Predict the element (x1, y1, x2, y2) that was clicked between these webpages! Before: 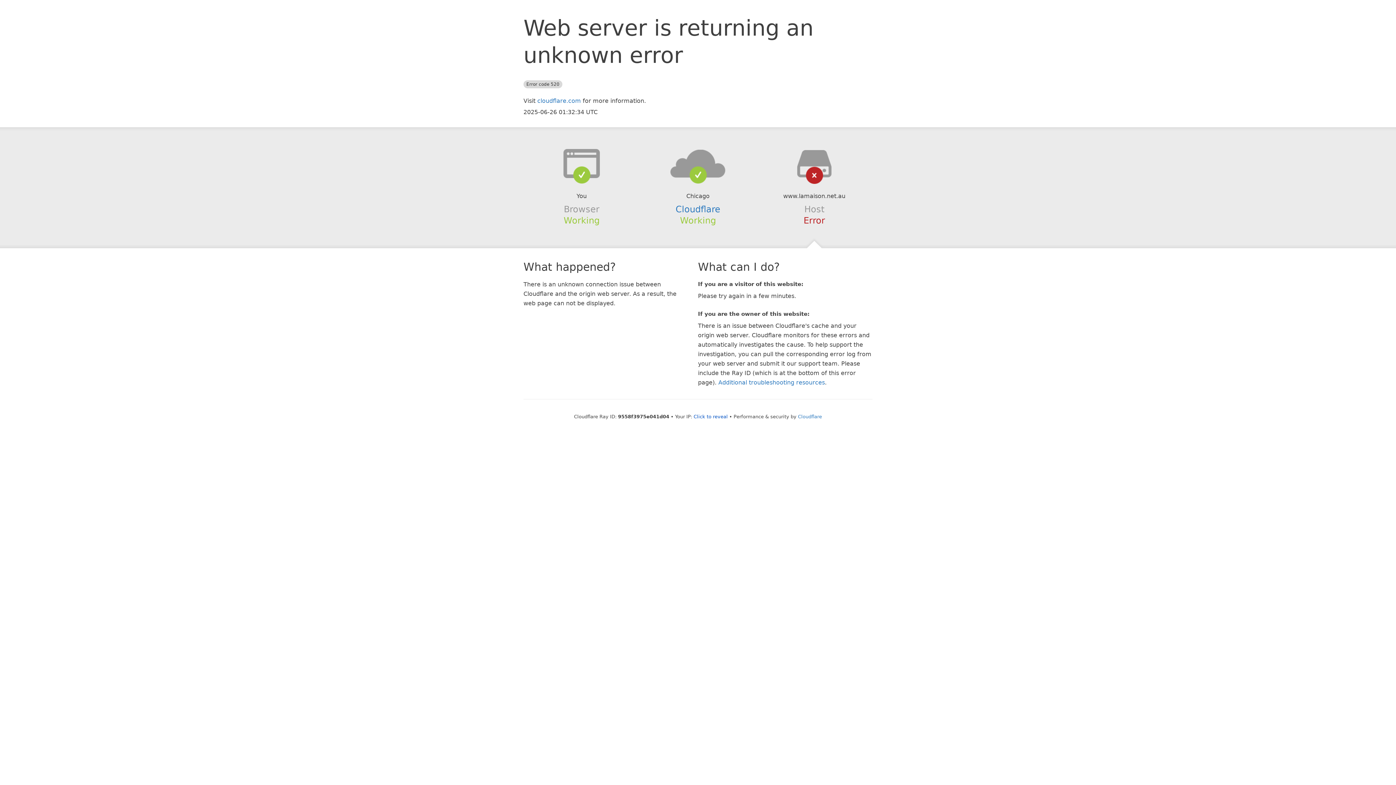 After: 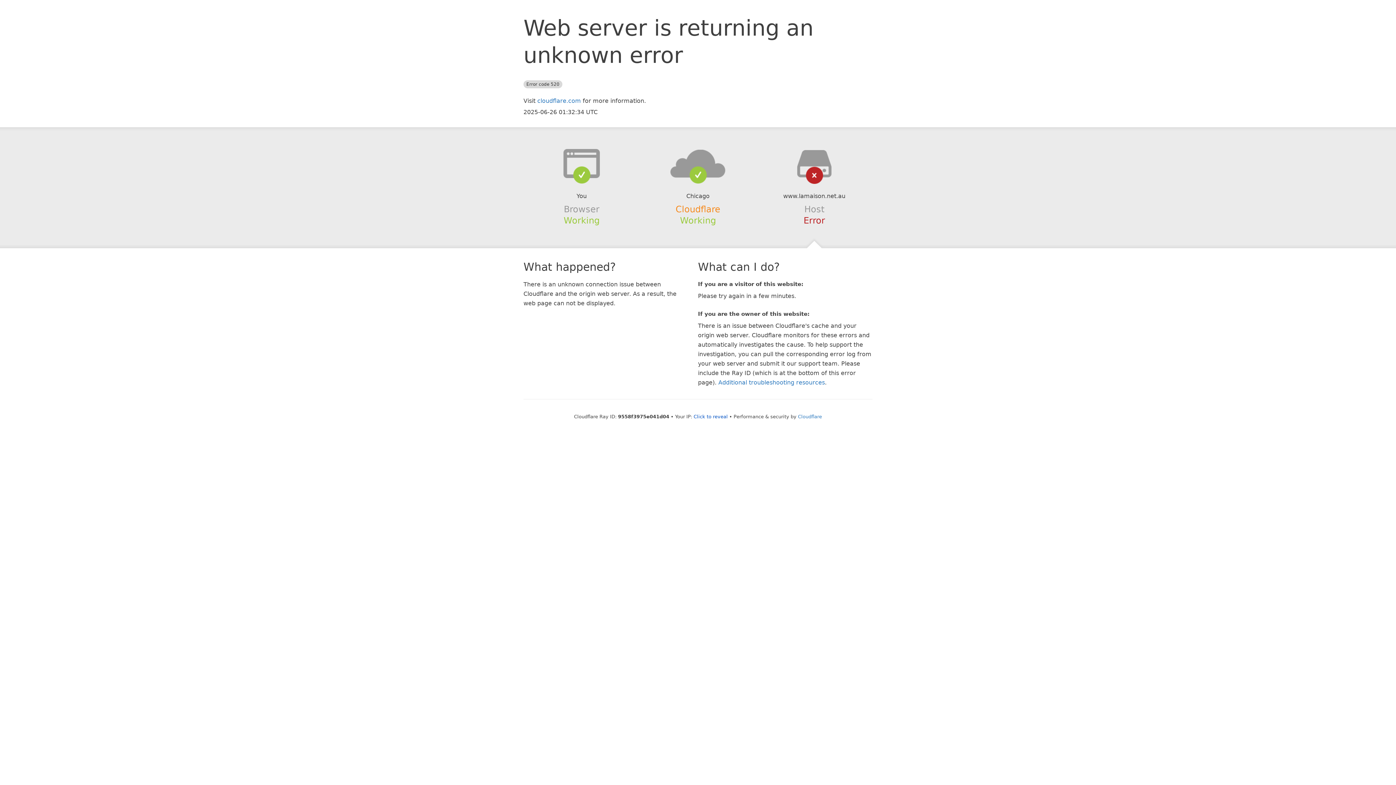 Action: bbox: (675, 204, 720, 214) label: Cloudflare